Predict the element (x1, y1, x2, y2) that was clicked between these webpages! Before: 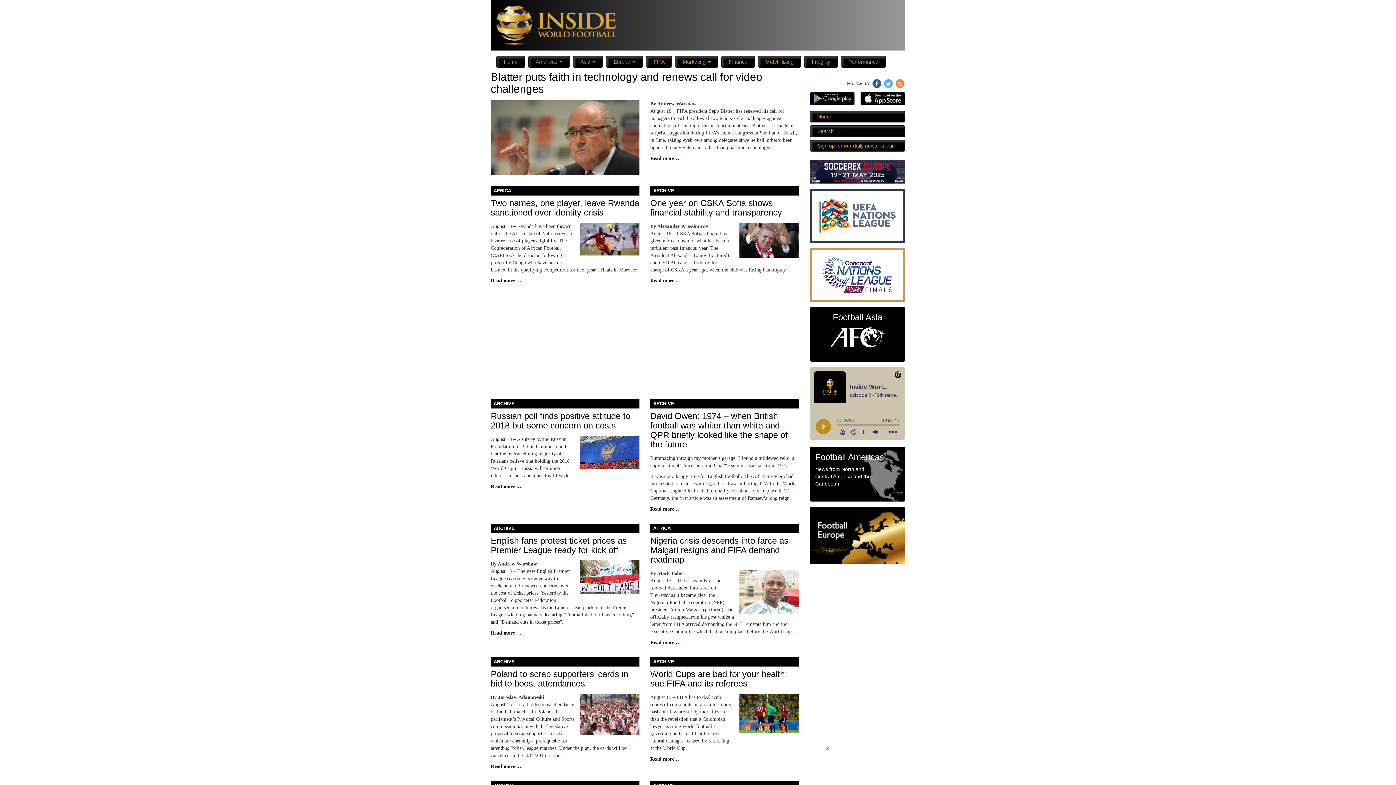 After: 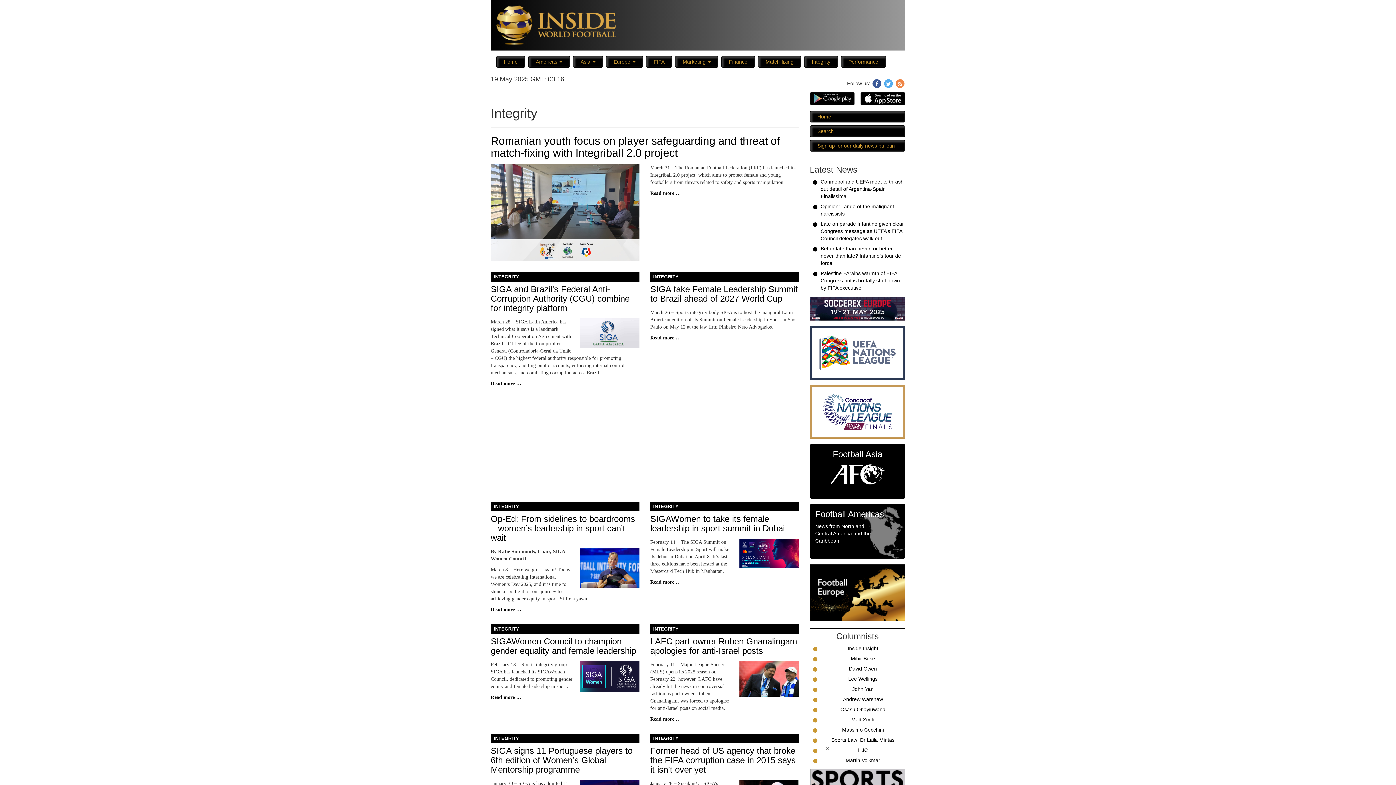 Action: bbox: (804, 56, 838, 67) label: Integrity